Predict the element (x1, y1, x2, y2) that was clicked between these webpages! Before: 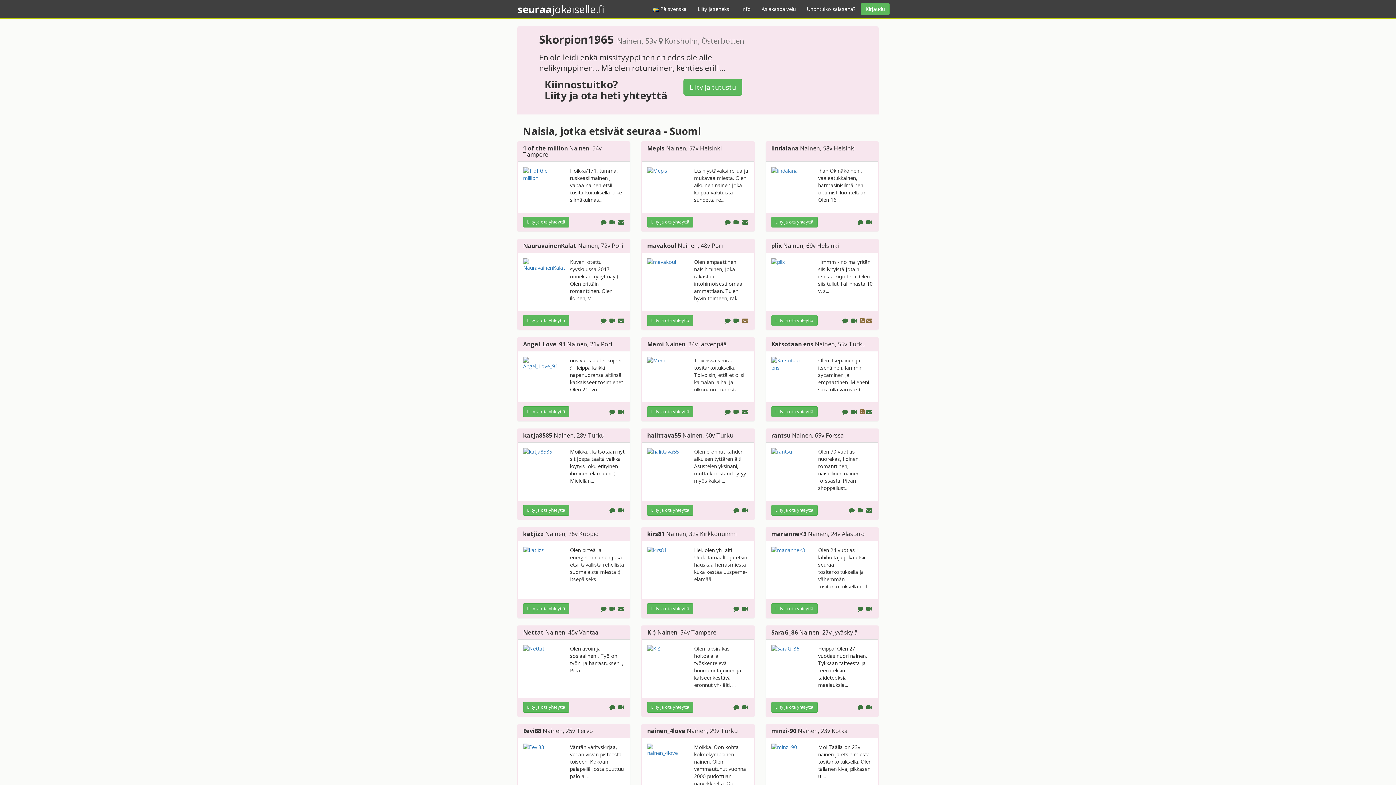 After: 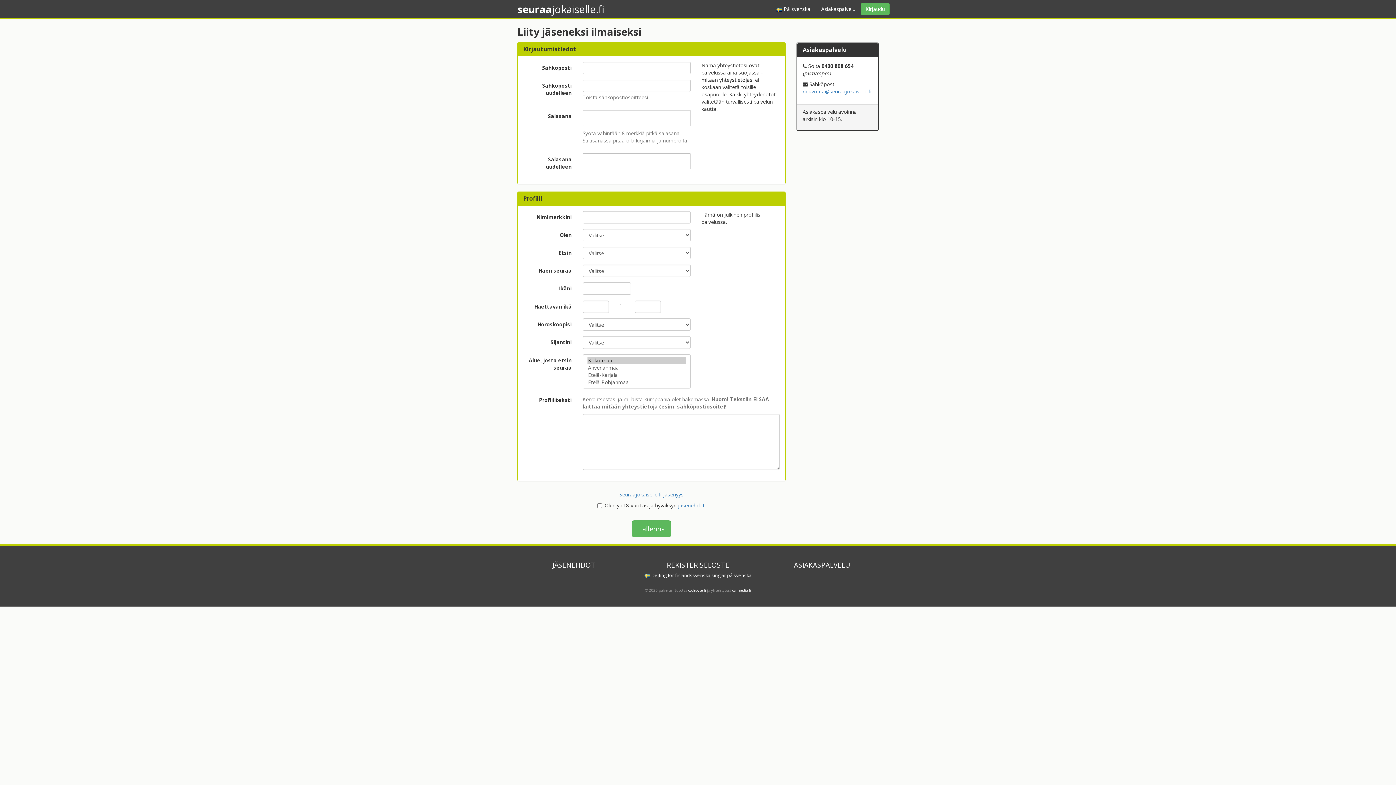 Action: bbox: (771, 241, 782, 249) label: plix